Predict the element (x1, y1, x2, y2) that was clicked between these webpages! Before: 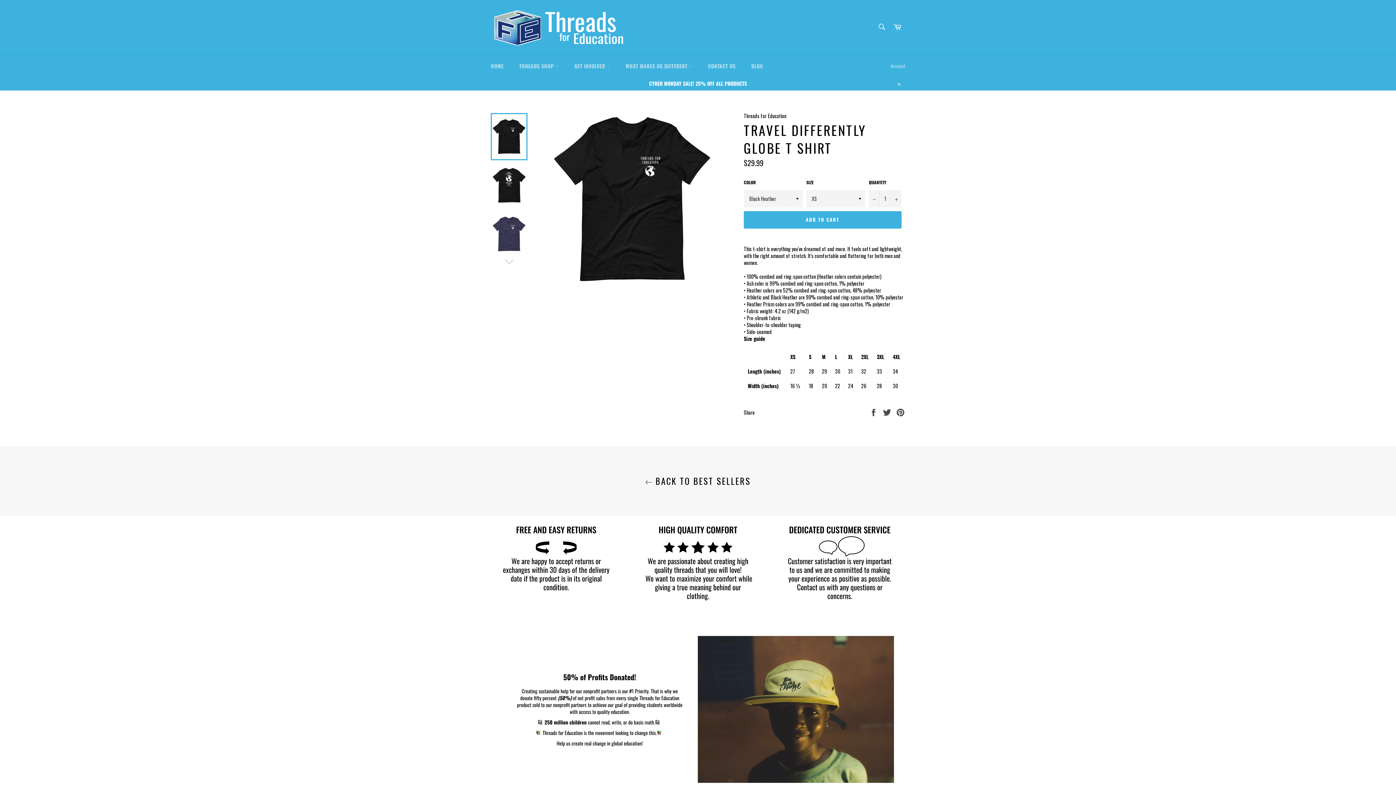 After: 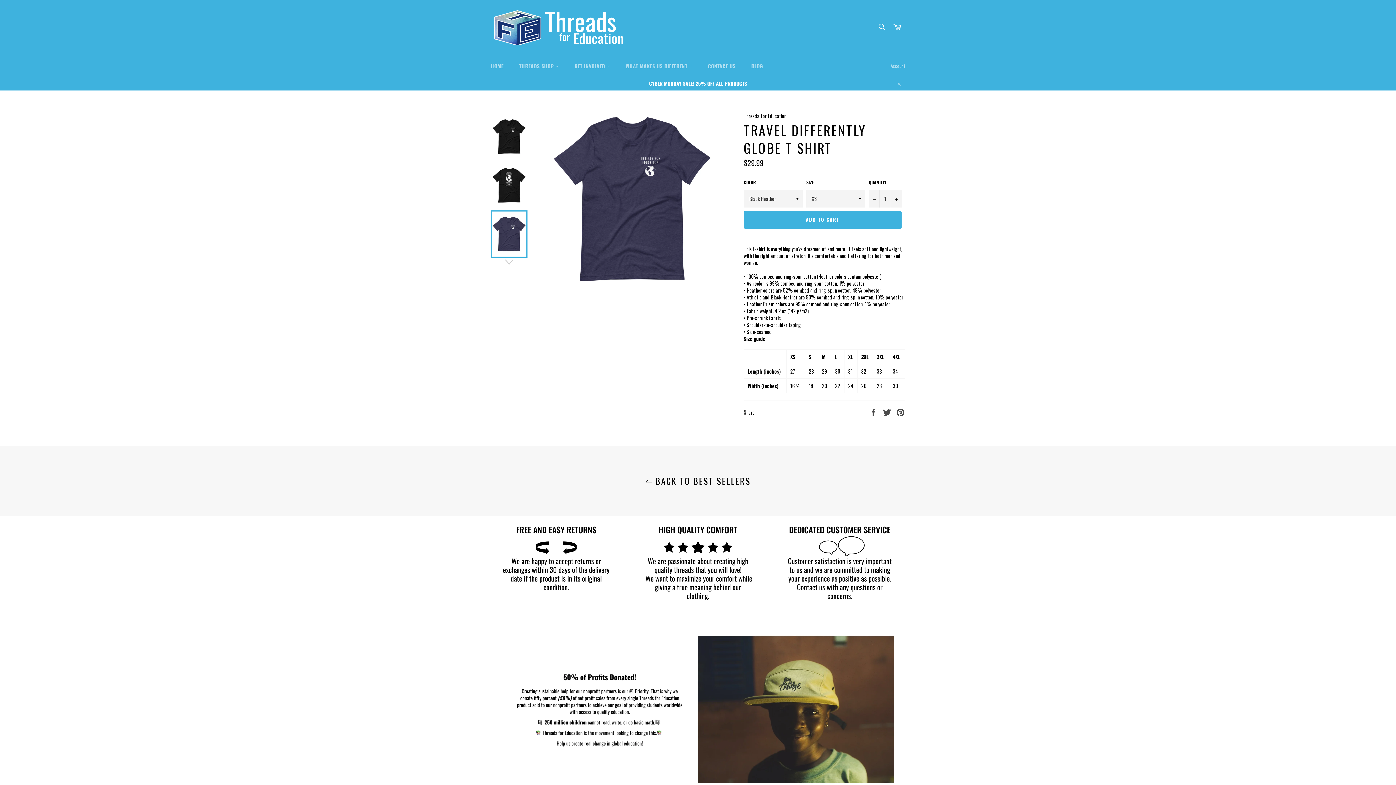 Action: bbox: (490, 210, 527, 257)